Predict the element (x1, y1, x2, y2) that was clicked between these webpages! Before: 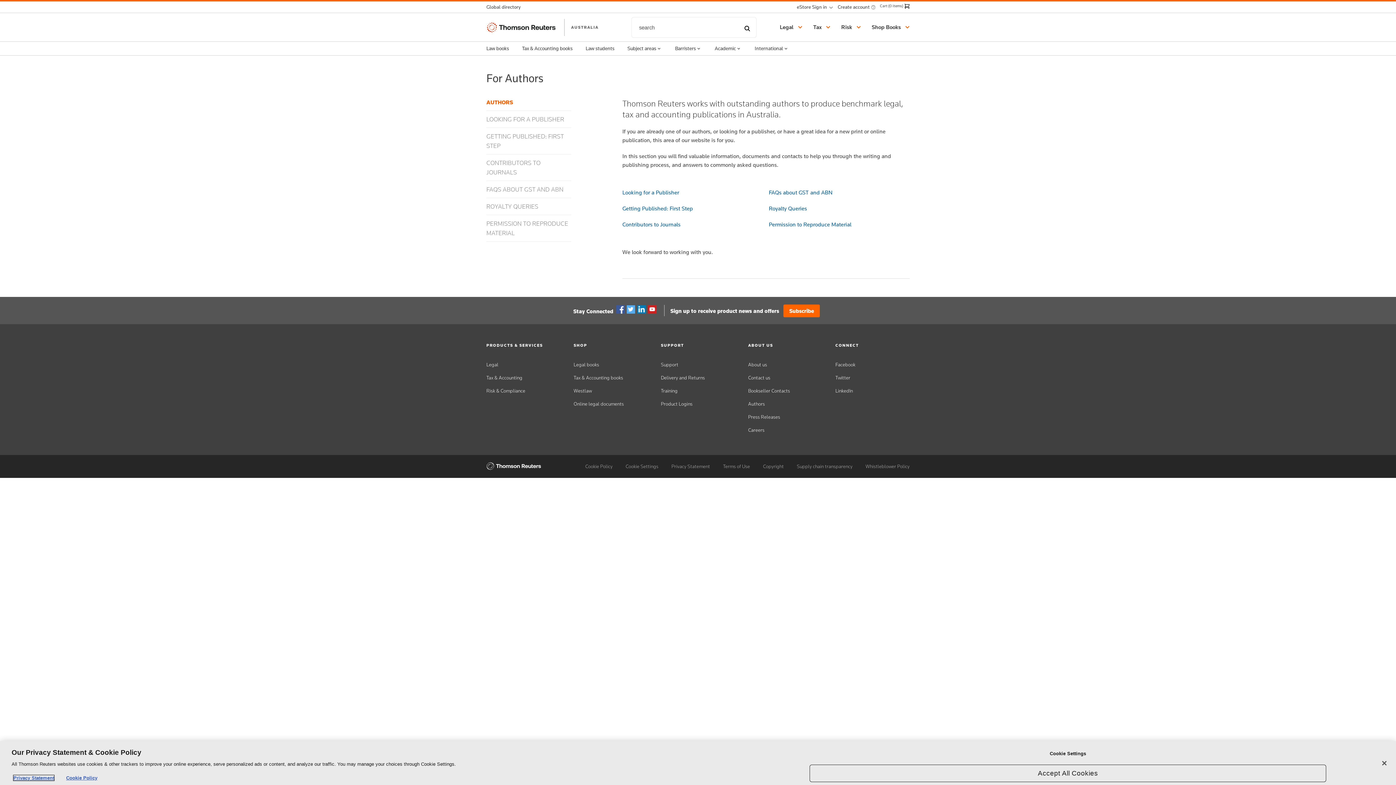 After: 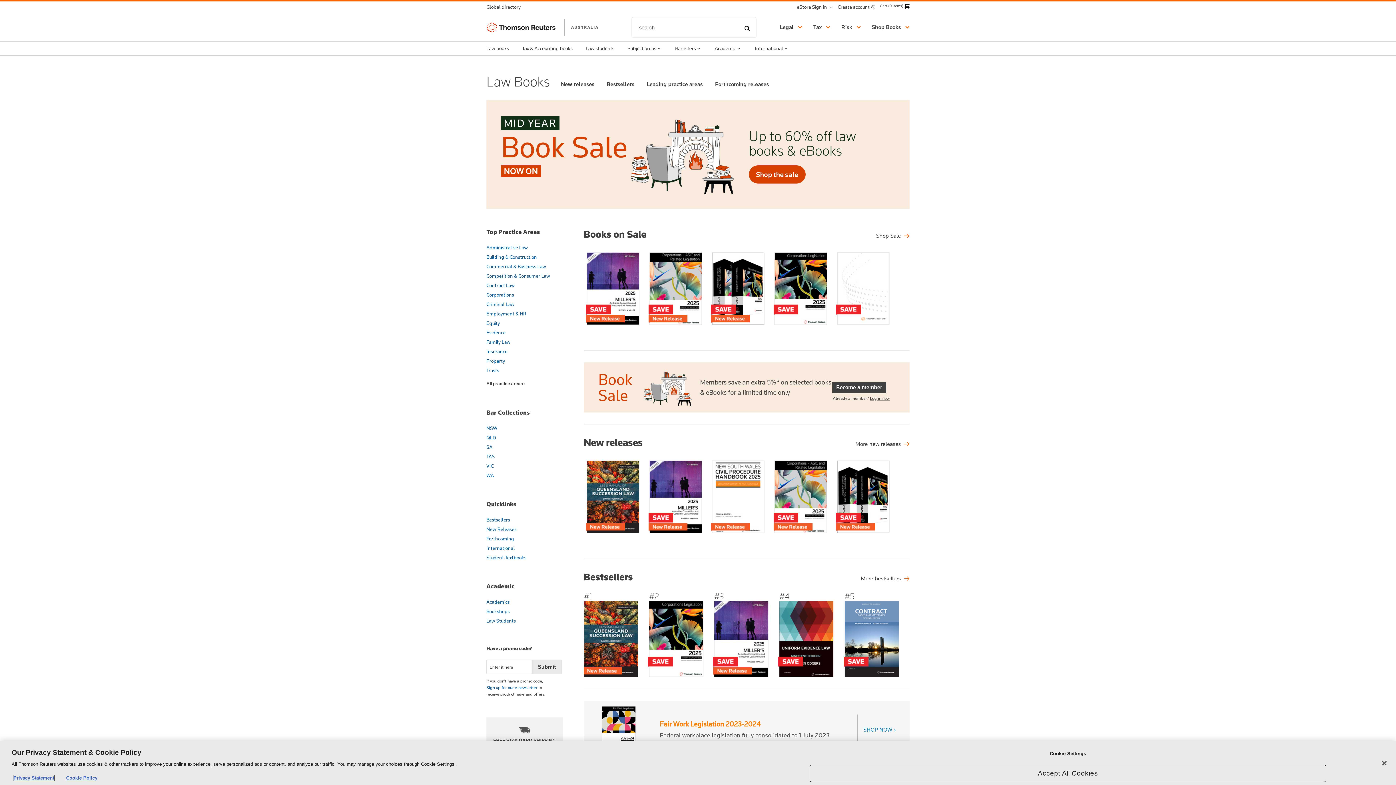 Action: bbox: (486, 44, 509, 52) label: Law books